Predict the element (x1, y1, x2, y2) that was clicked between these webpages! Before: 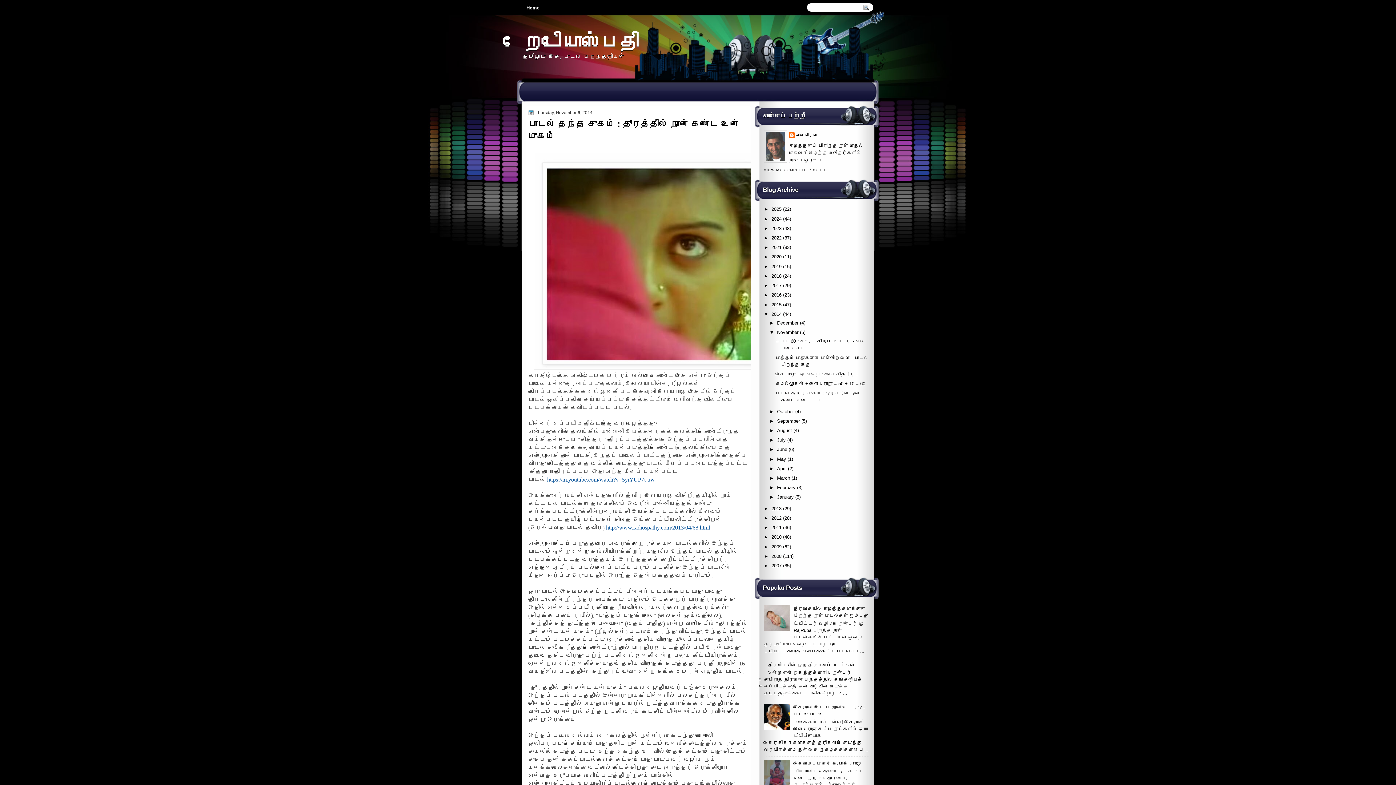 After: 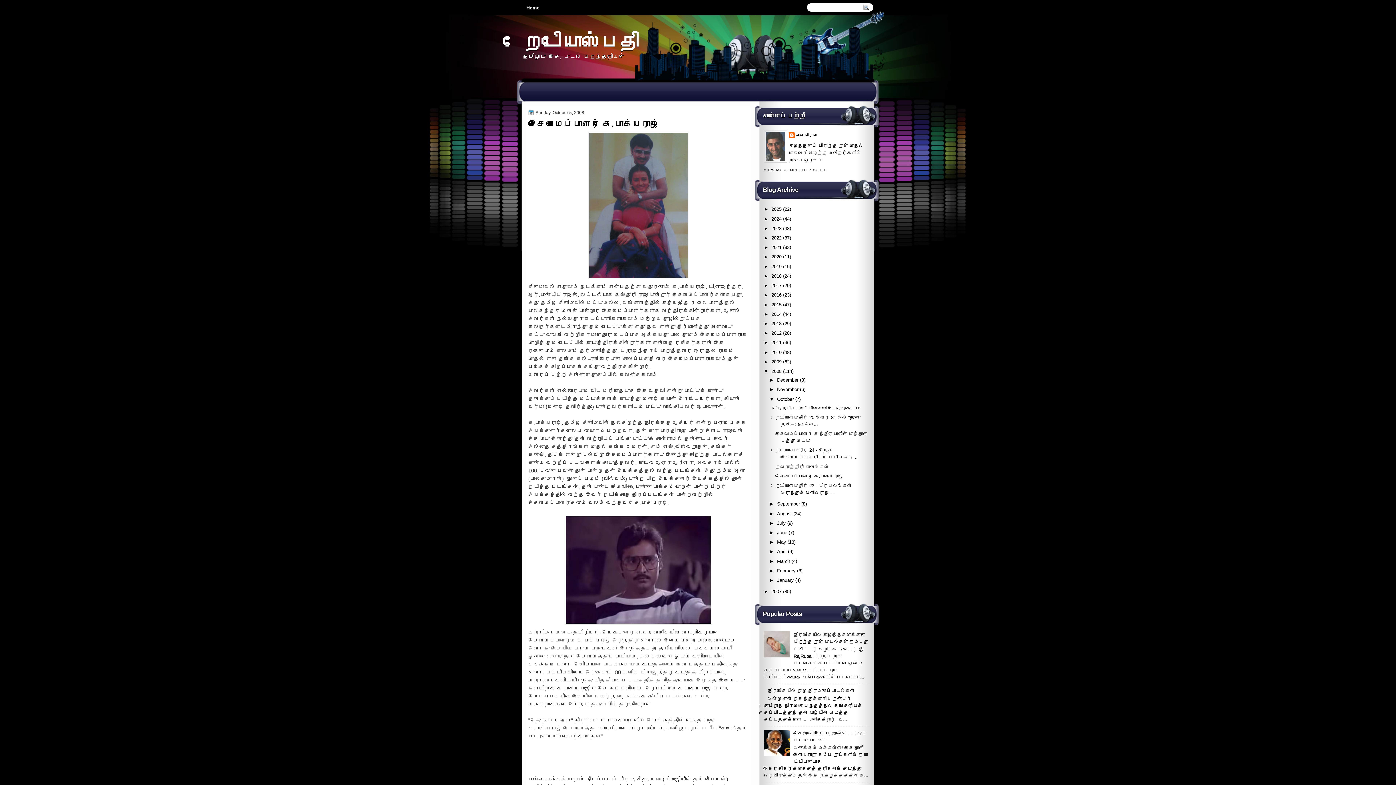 Action: label: இசையமைப்பாளர் கே.பாக்யராஜ் bbox: (793, 761, 861, 766)